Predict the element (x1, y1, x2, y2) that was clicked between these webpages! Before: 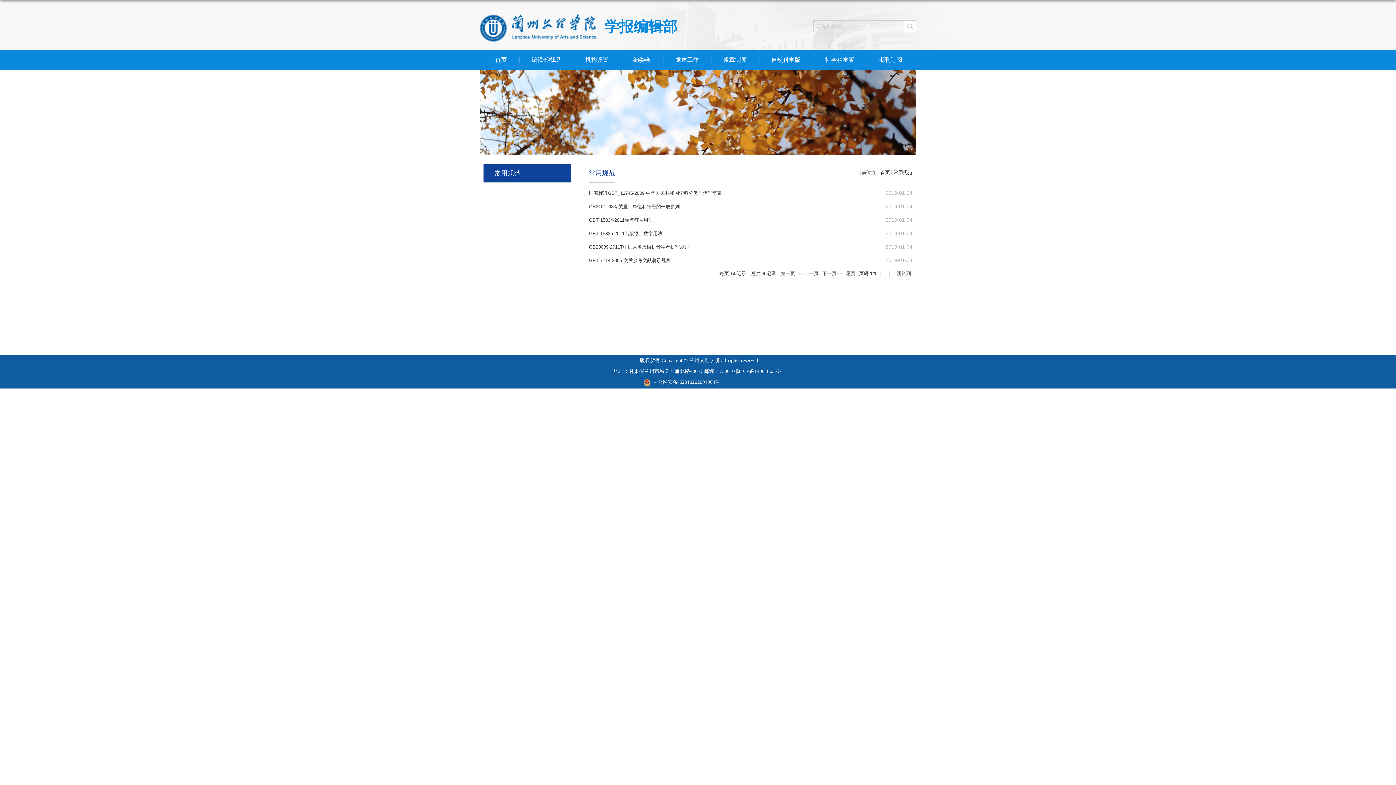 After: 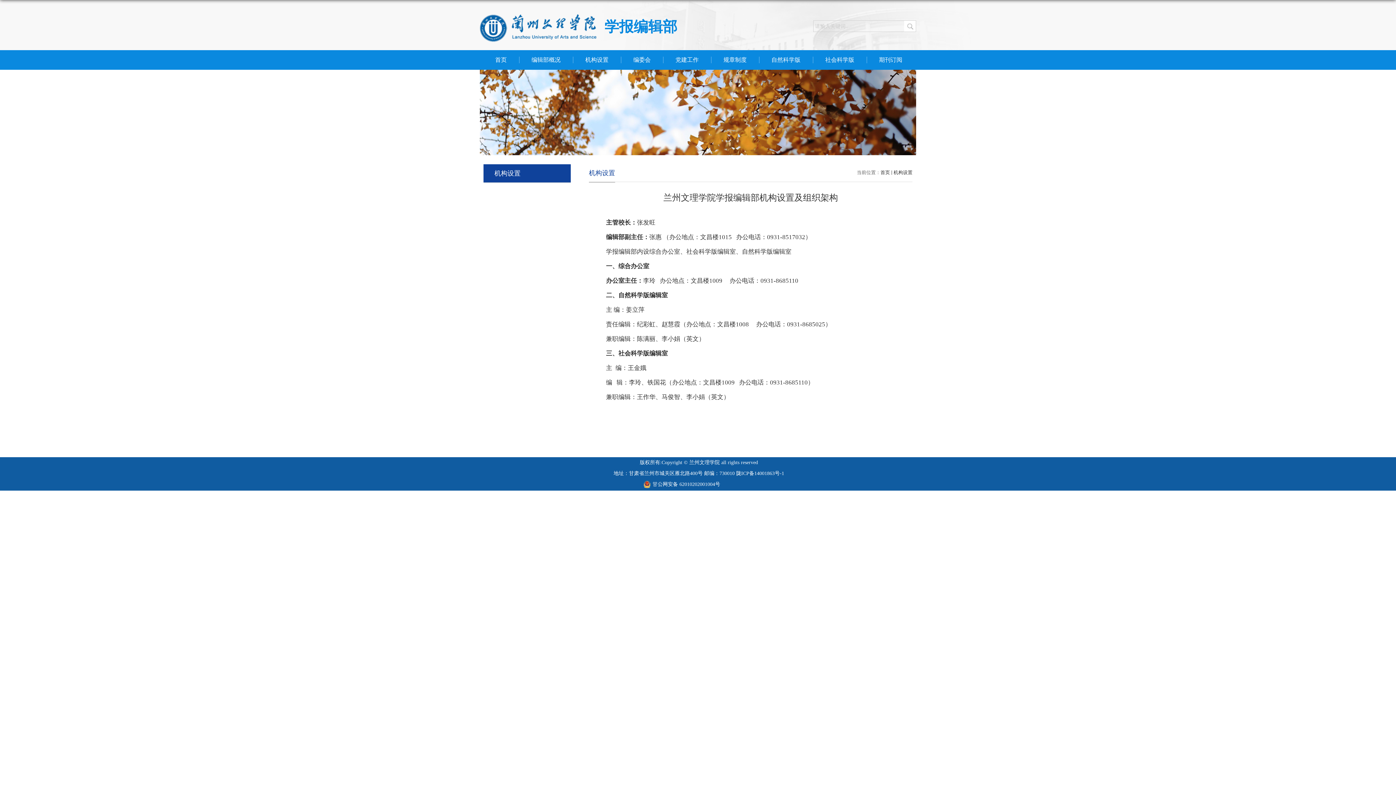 Action: label: 机构设置 bbox: (573, 50, 621, 69)